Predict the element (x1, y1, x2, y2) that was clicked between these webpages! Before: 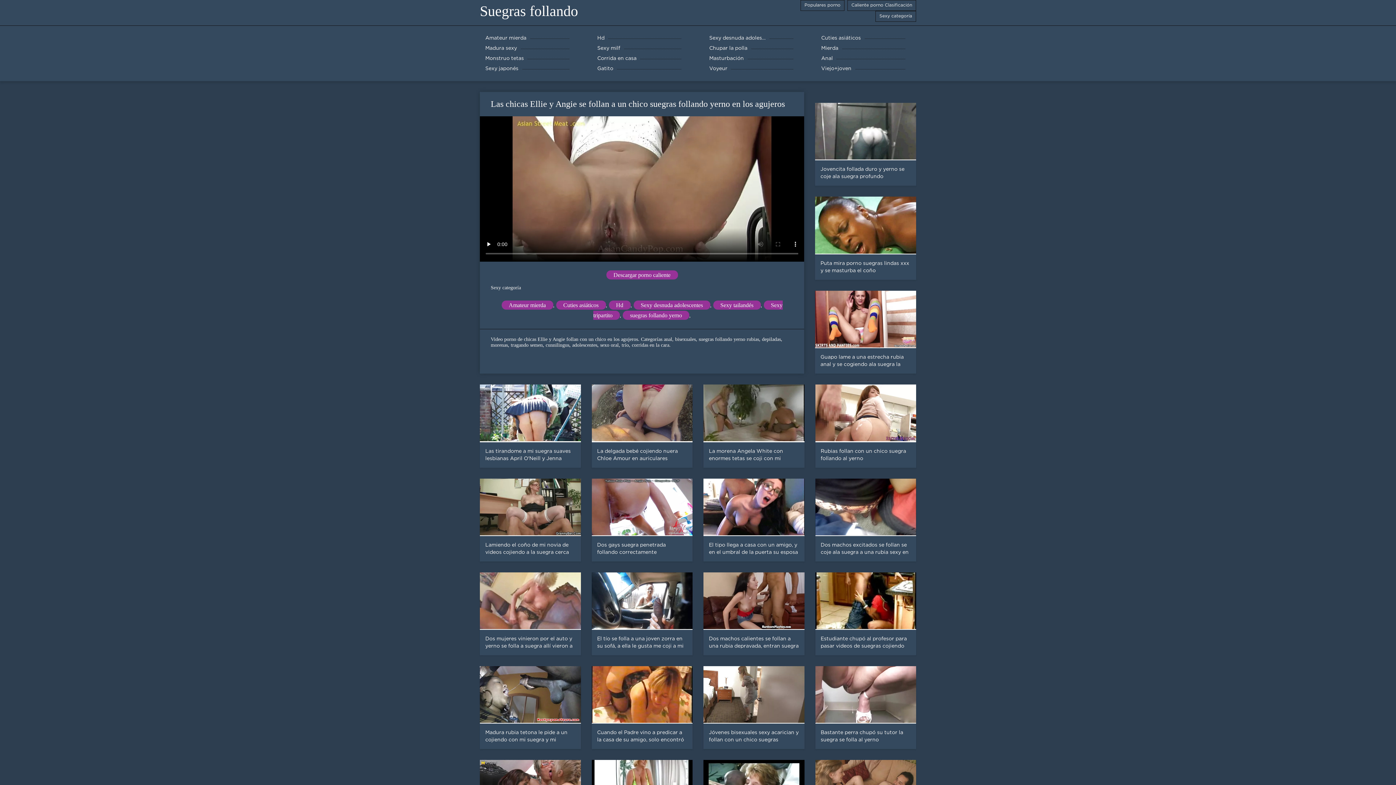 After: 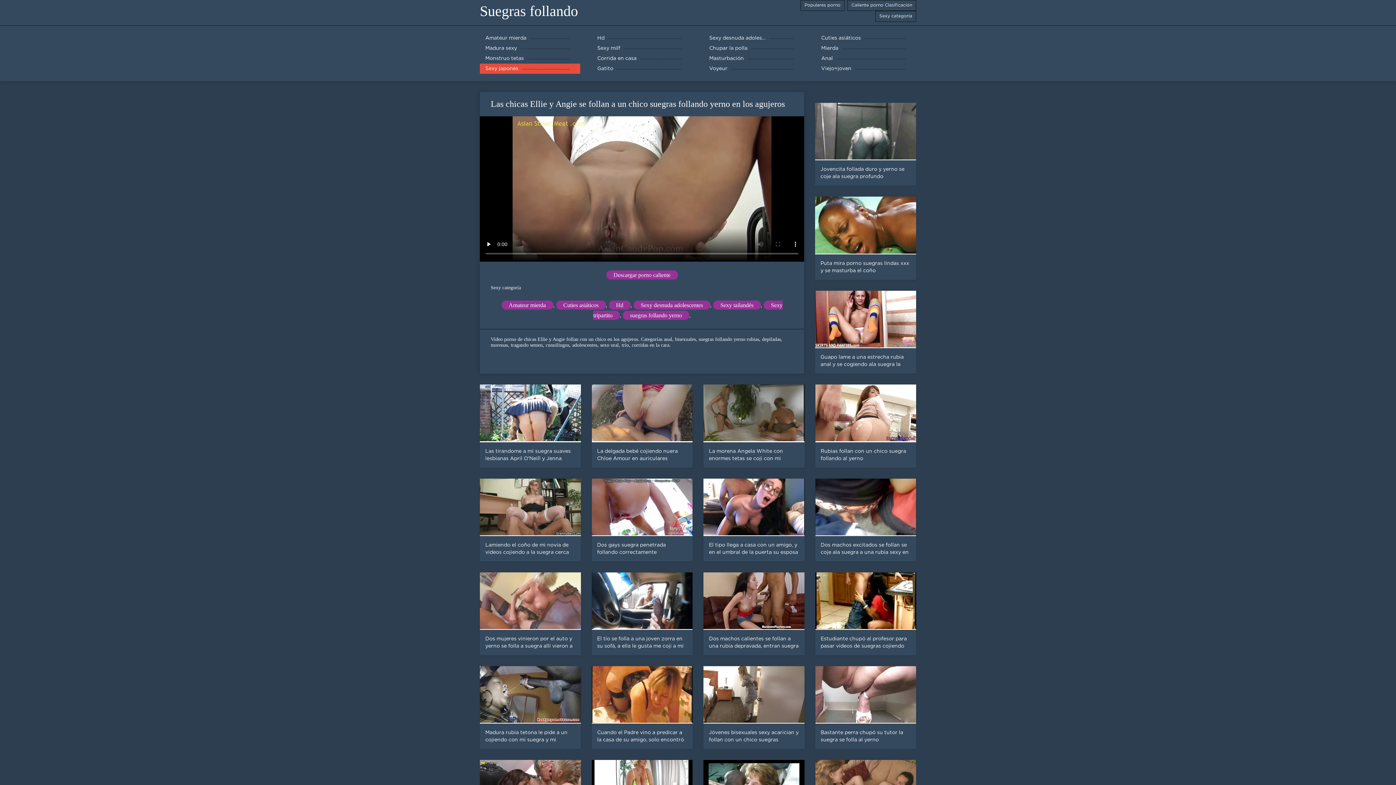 Action: bbox: (480, 63, 580, 73) label: Sexy japonés